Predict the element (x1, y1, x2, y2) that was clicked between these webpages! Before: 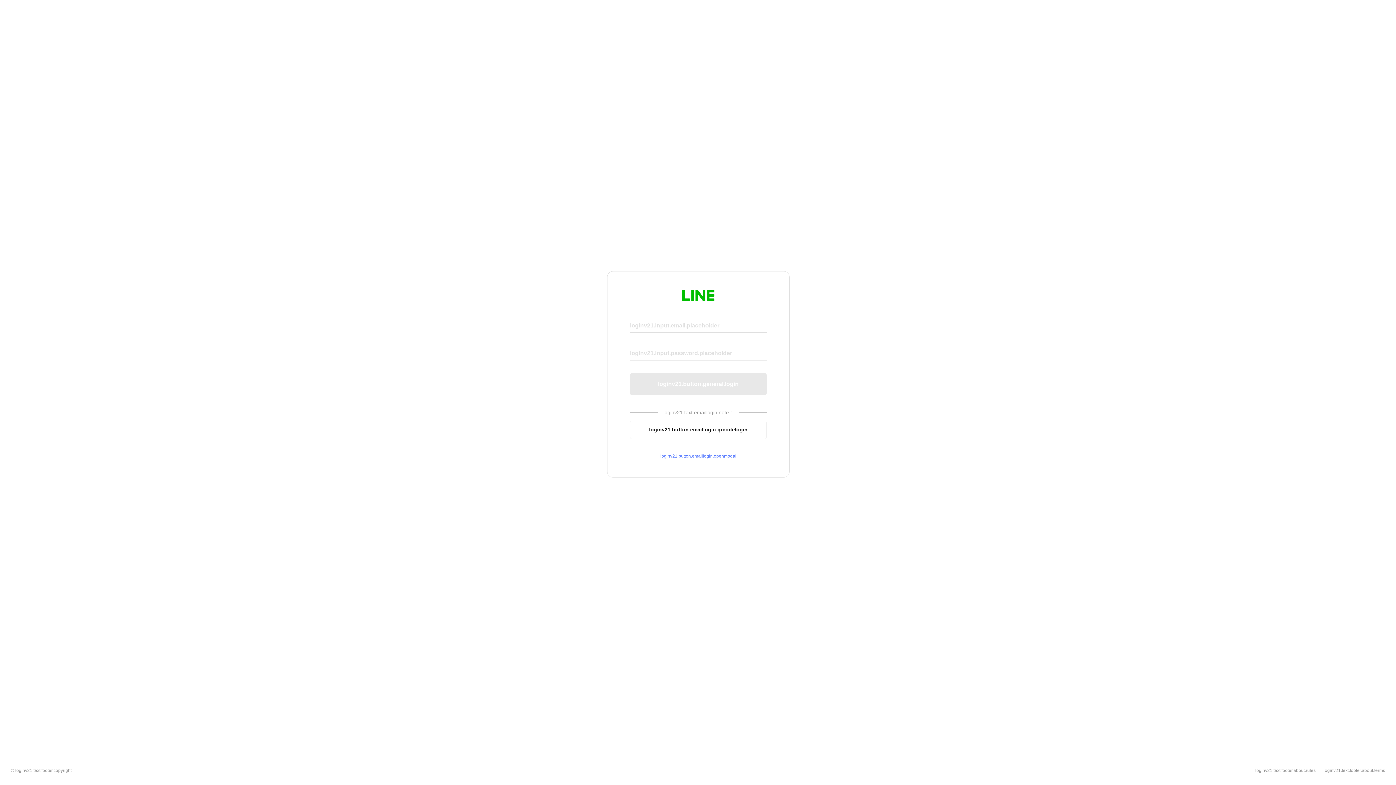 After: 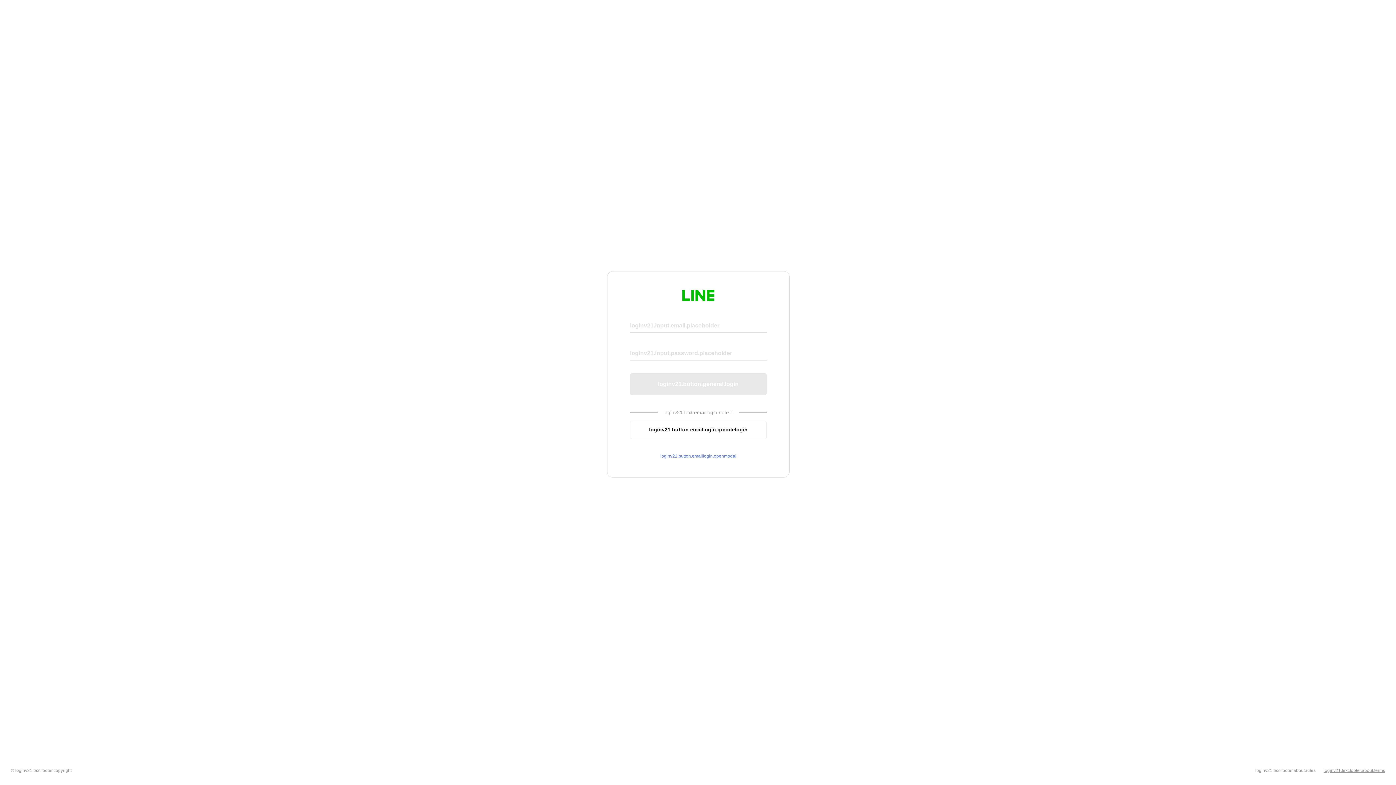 Action: bbox: (1324, 768, 1385, 773) label: loginv21.text.footer.about.terms